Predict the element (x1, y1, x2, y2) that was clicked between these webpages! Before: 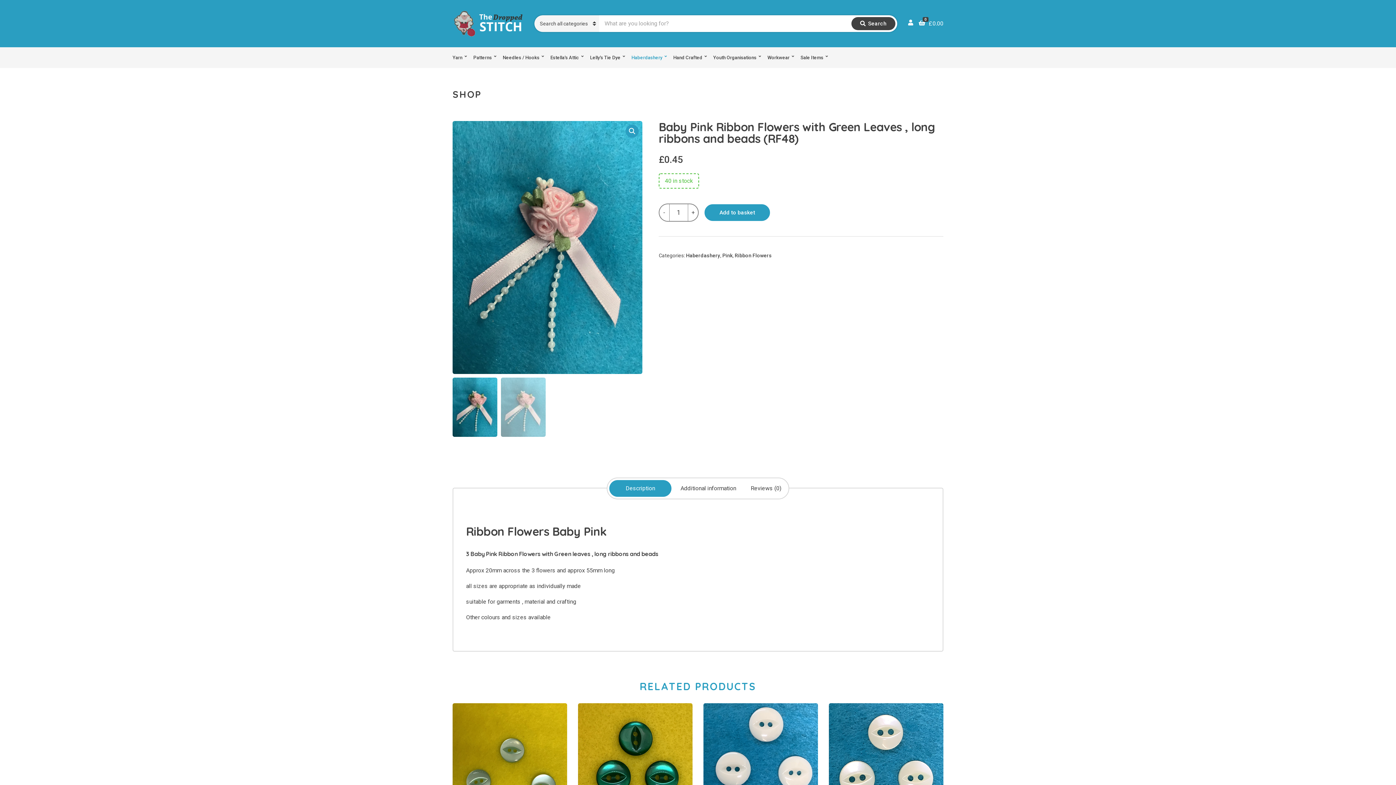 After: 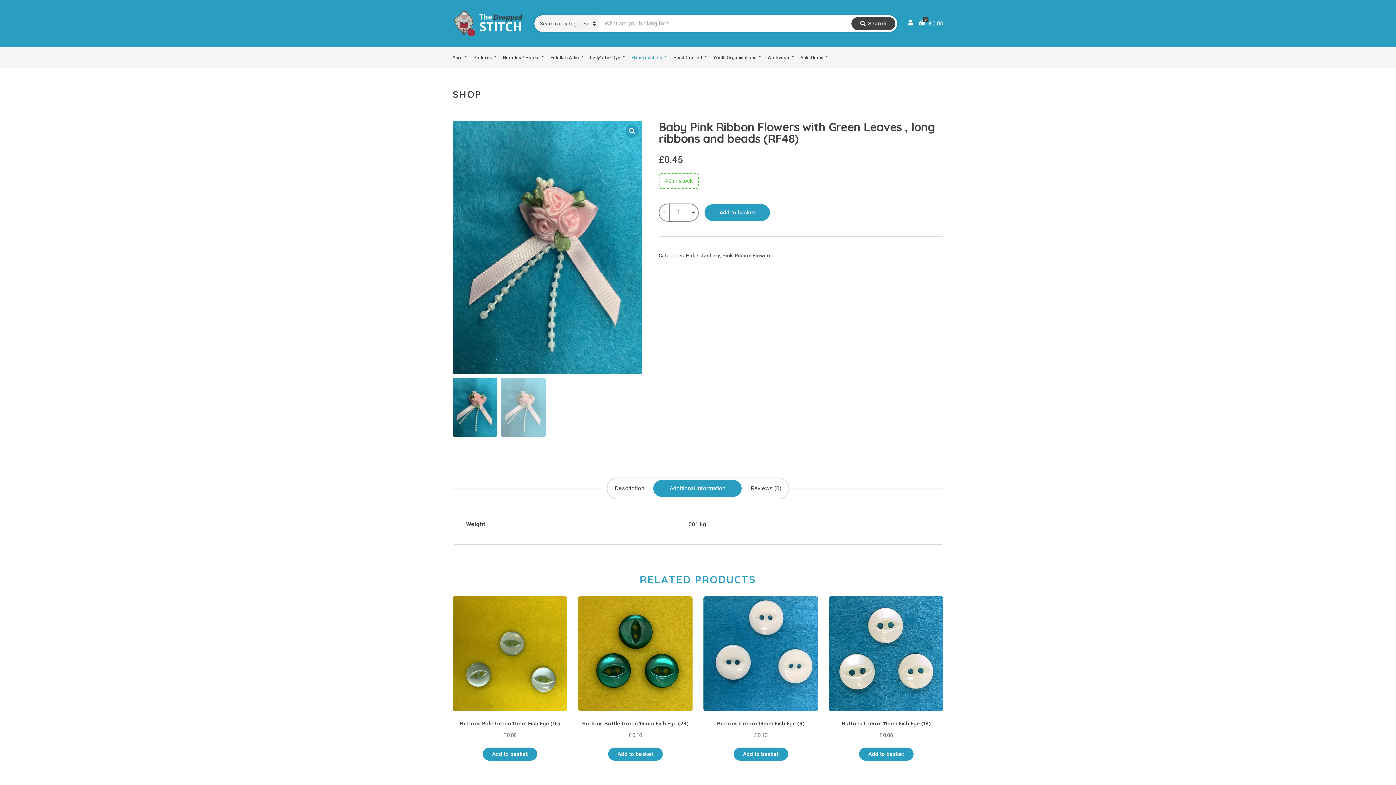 Action: bbox: (675, 480, 741, 497) label: Additional information